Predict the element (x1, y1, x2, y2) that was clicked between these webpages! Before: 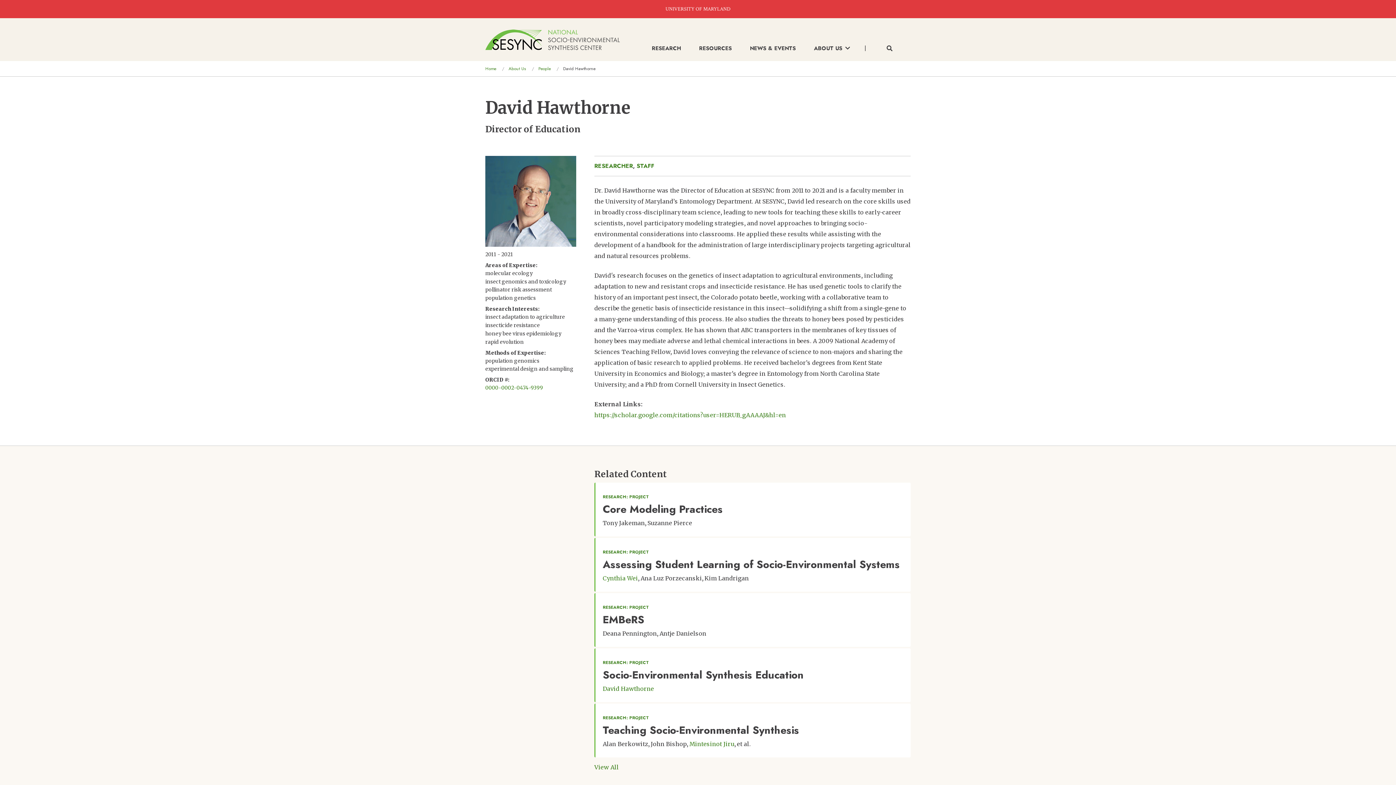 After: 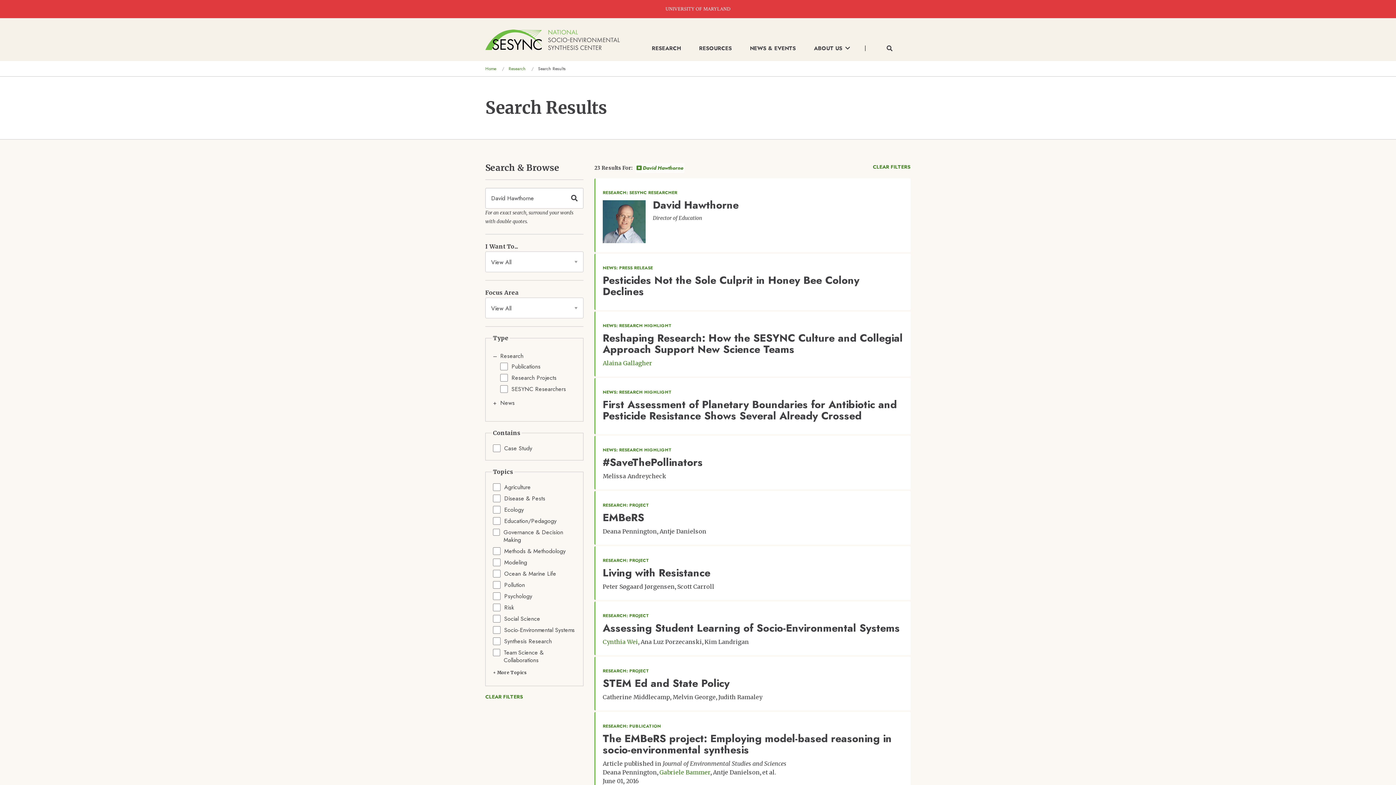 Action: bbox: (594, 764, 618, 771) label: View All